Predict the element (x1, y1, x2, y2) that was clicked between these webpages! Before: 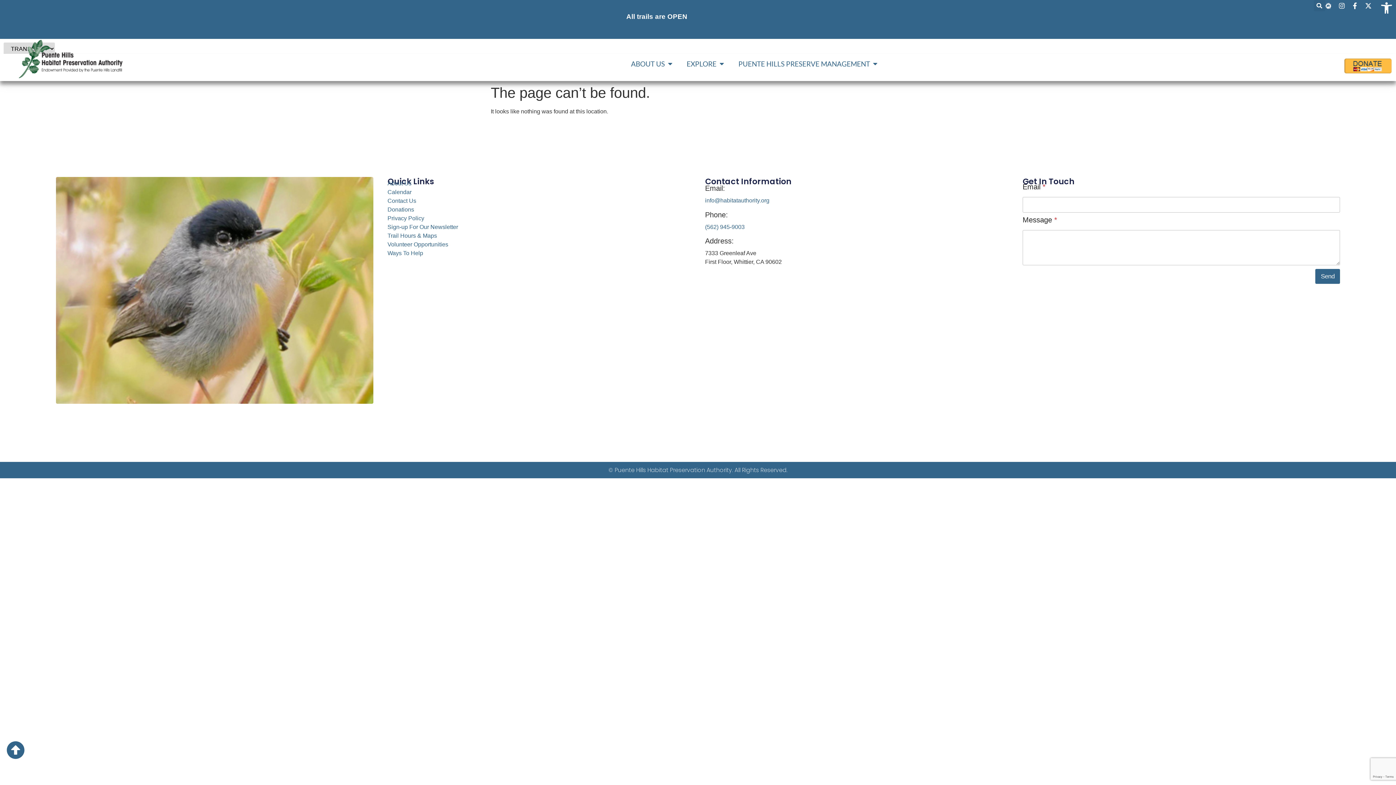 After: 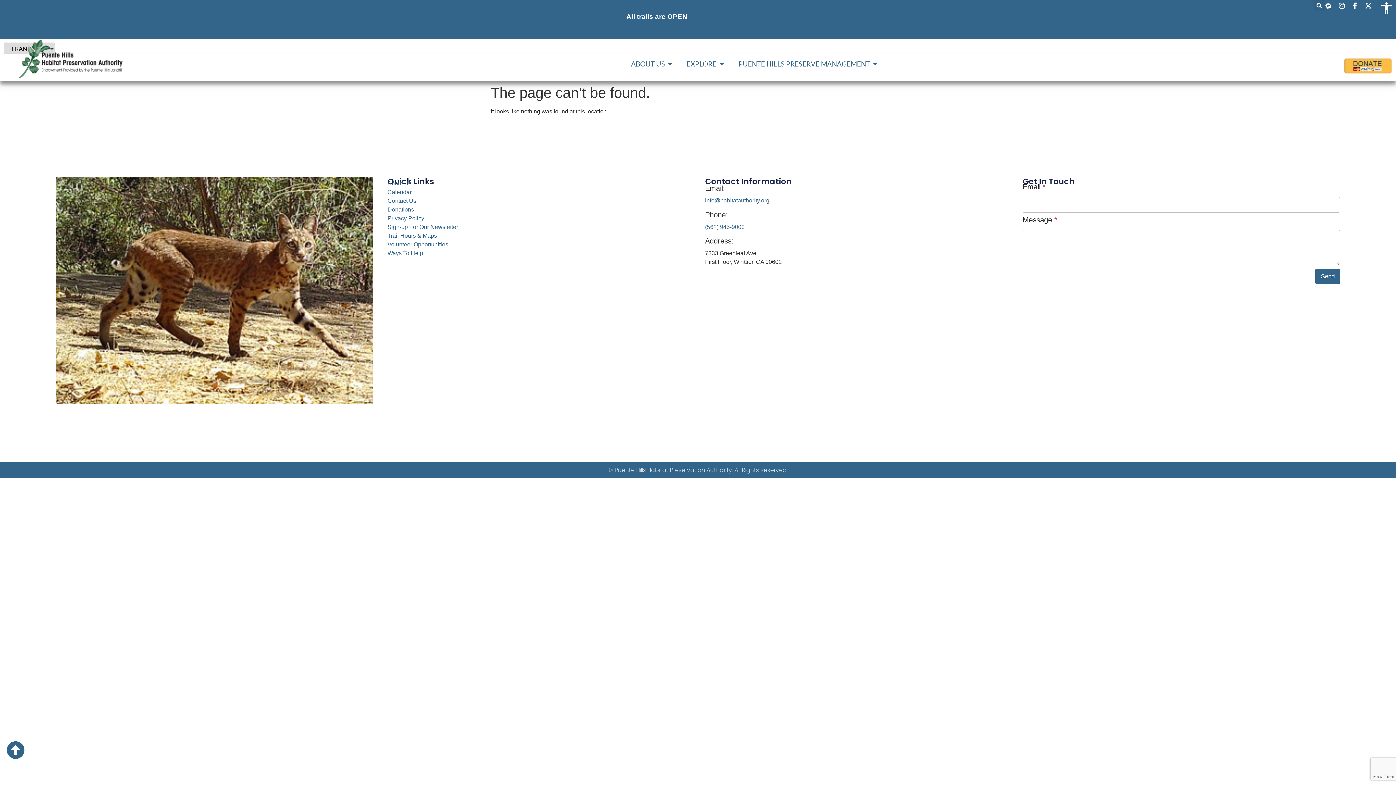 Action: bbox: (1324, 2, 1334, 9)